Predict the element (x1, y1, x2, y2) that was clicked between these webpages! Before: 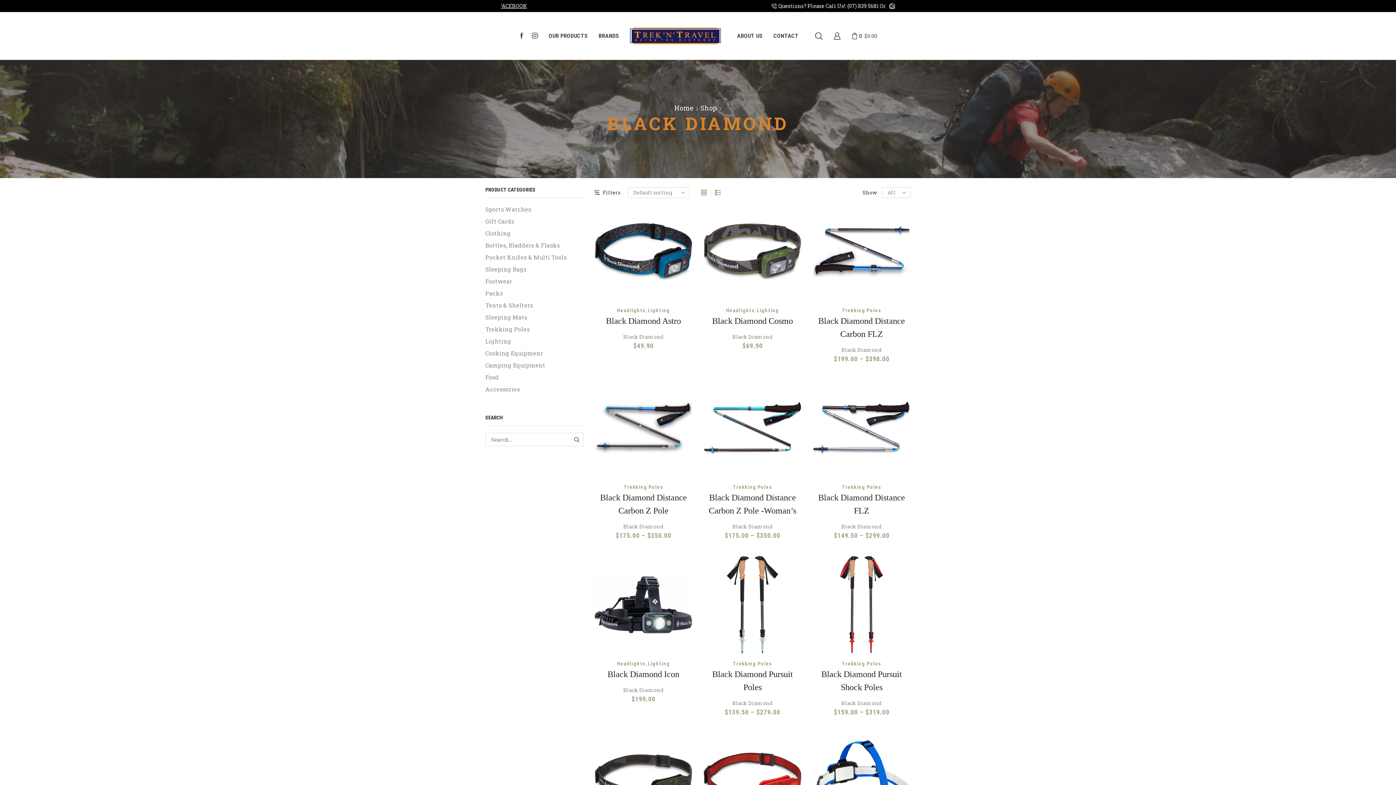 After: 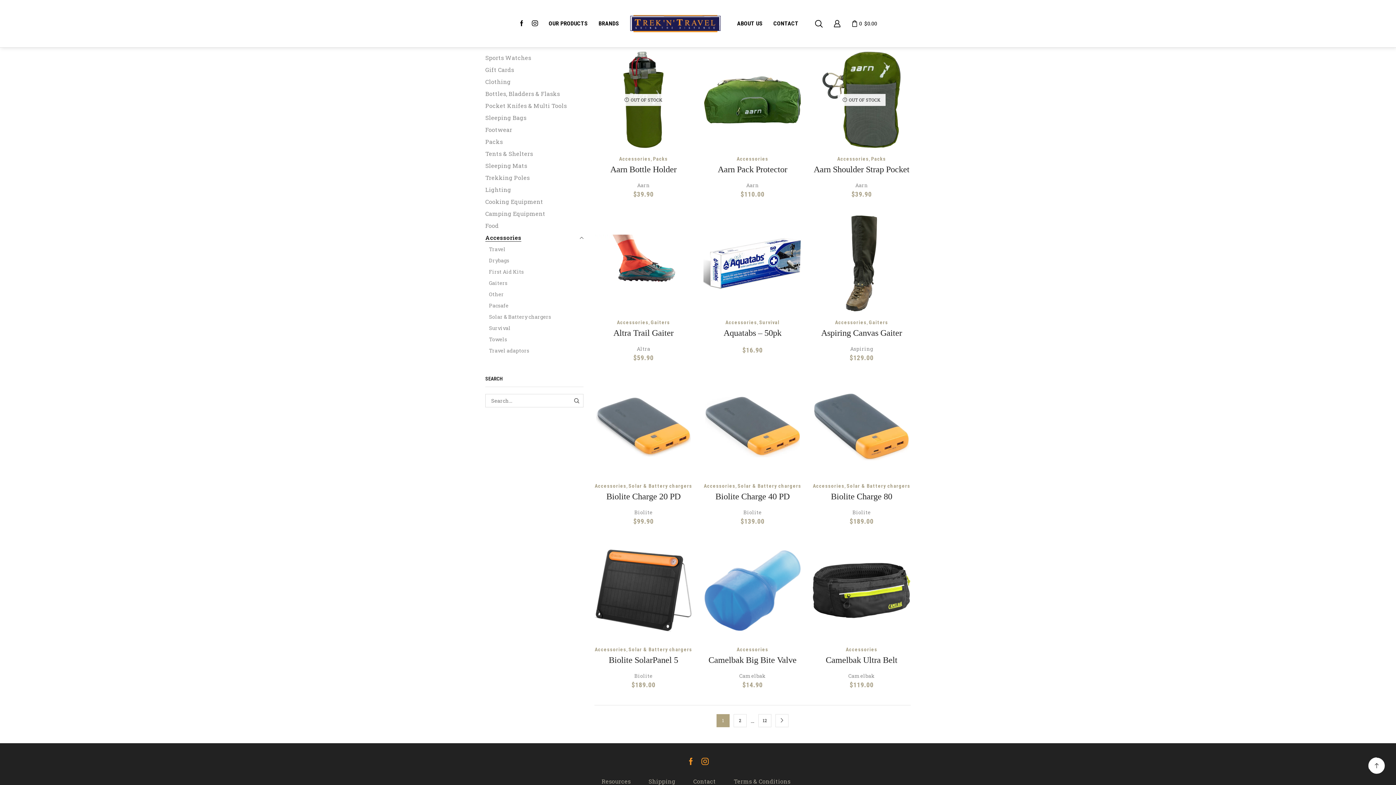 Action: label: Accessories bbox: (485, 383, 520, 395)